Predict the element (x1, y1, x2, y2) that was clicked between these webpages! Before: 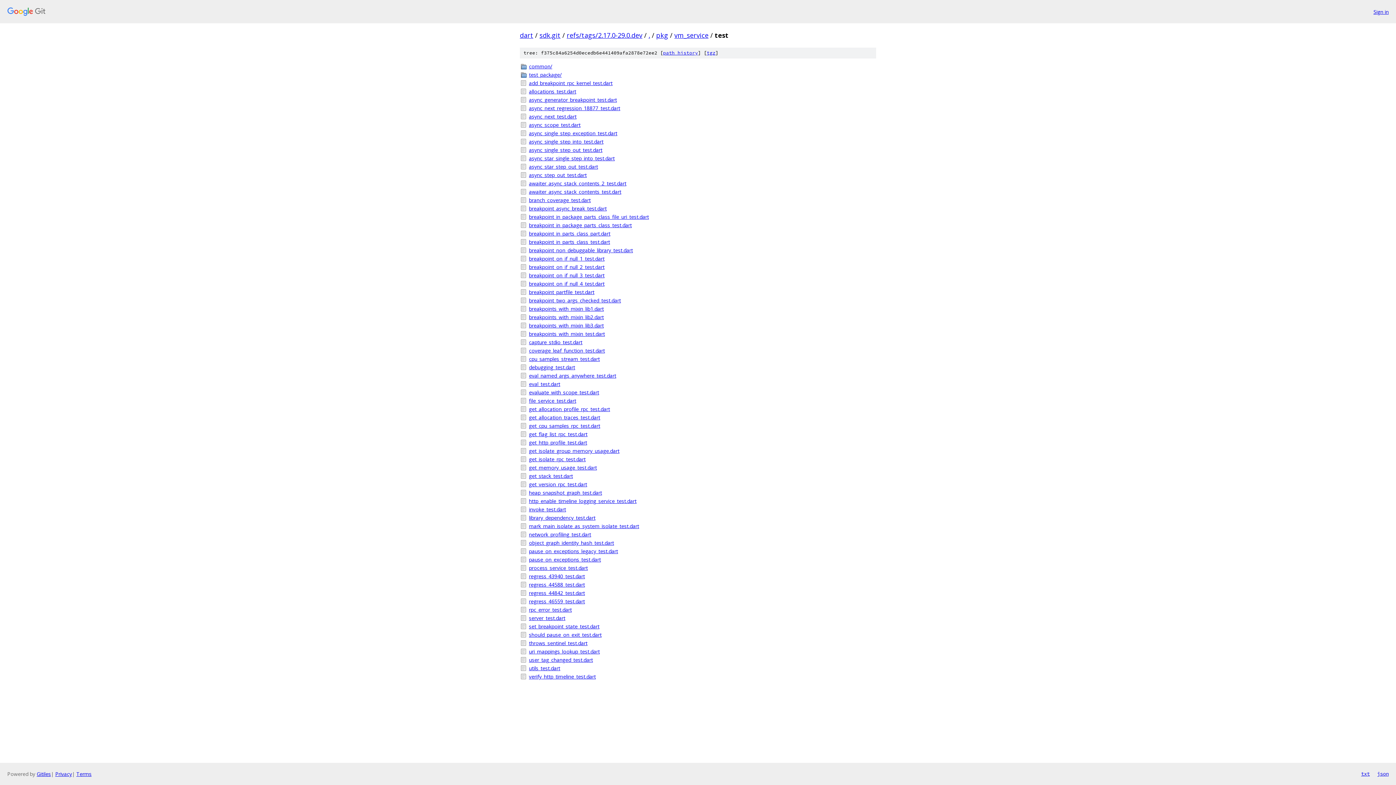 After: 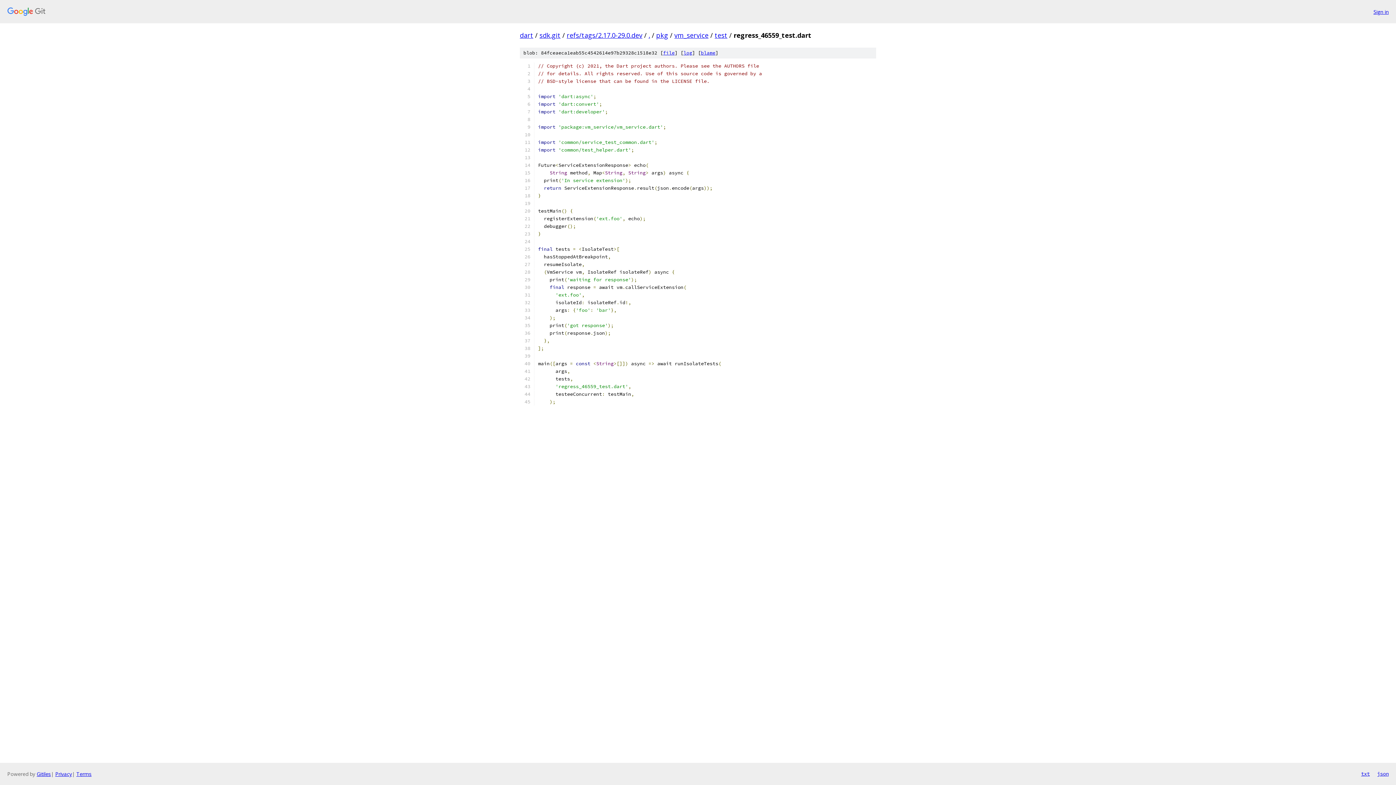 Action: label: regress_46559_test.dart bbox: (529, 597, 876, 605)